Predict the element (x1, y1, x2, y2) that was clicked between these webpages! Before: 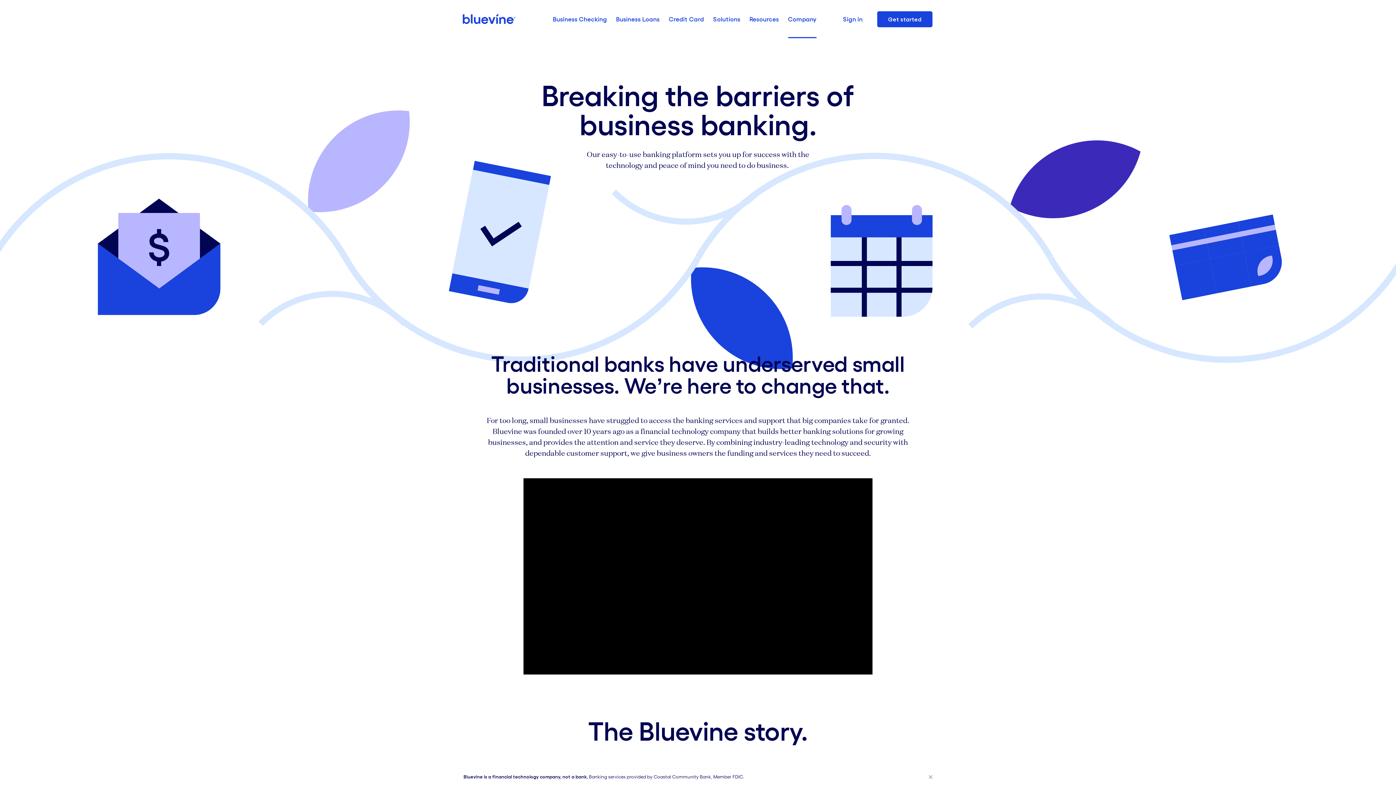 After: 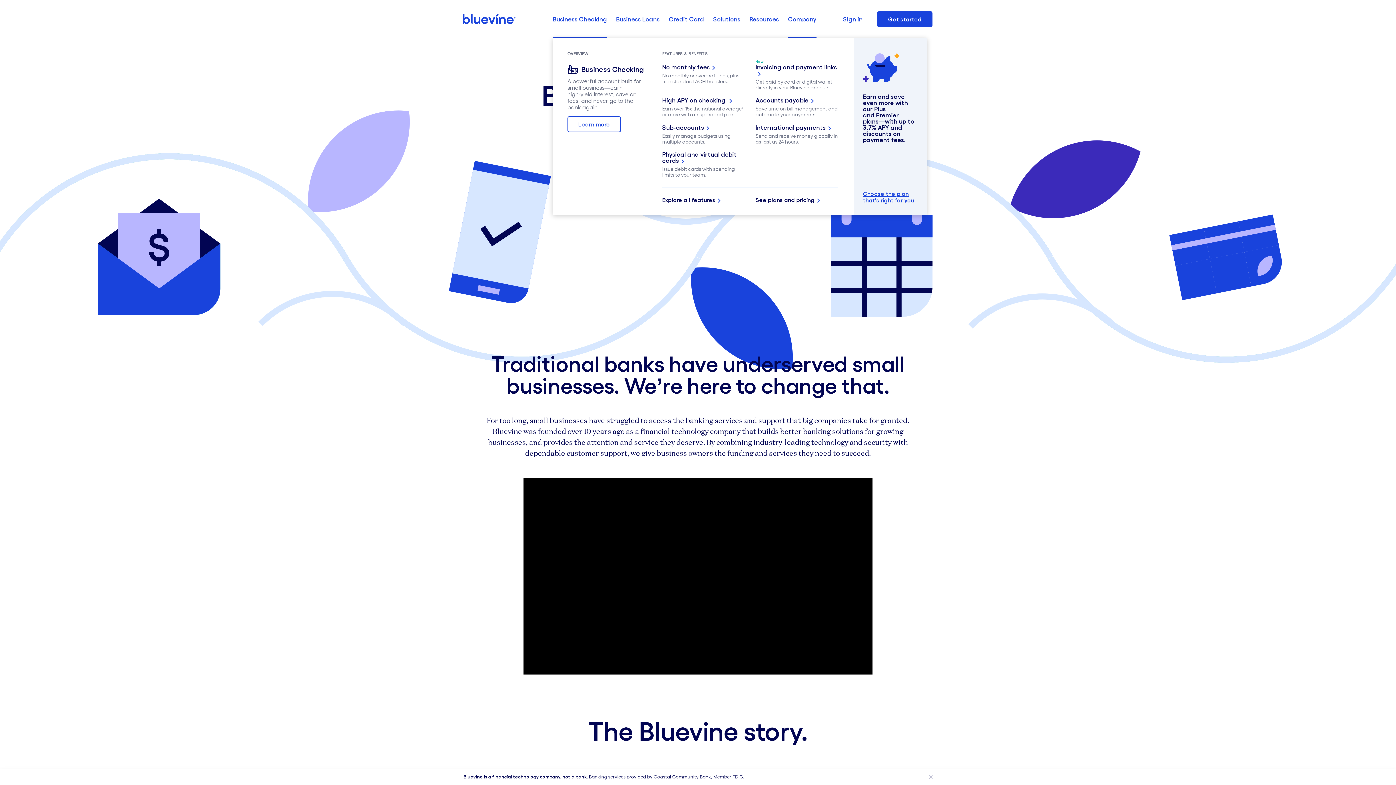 Action: bbox: (553, 15, 607, 22) label: Business Checking